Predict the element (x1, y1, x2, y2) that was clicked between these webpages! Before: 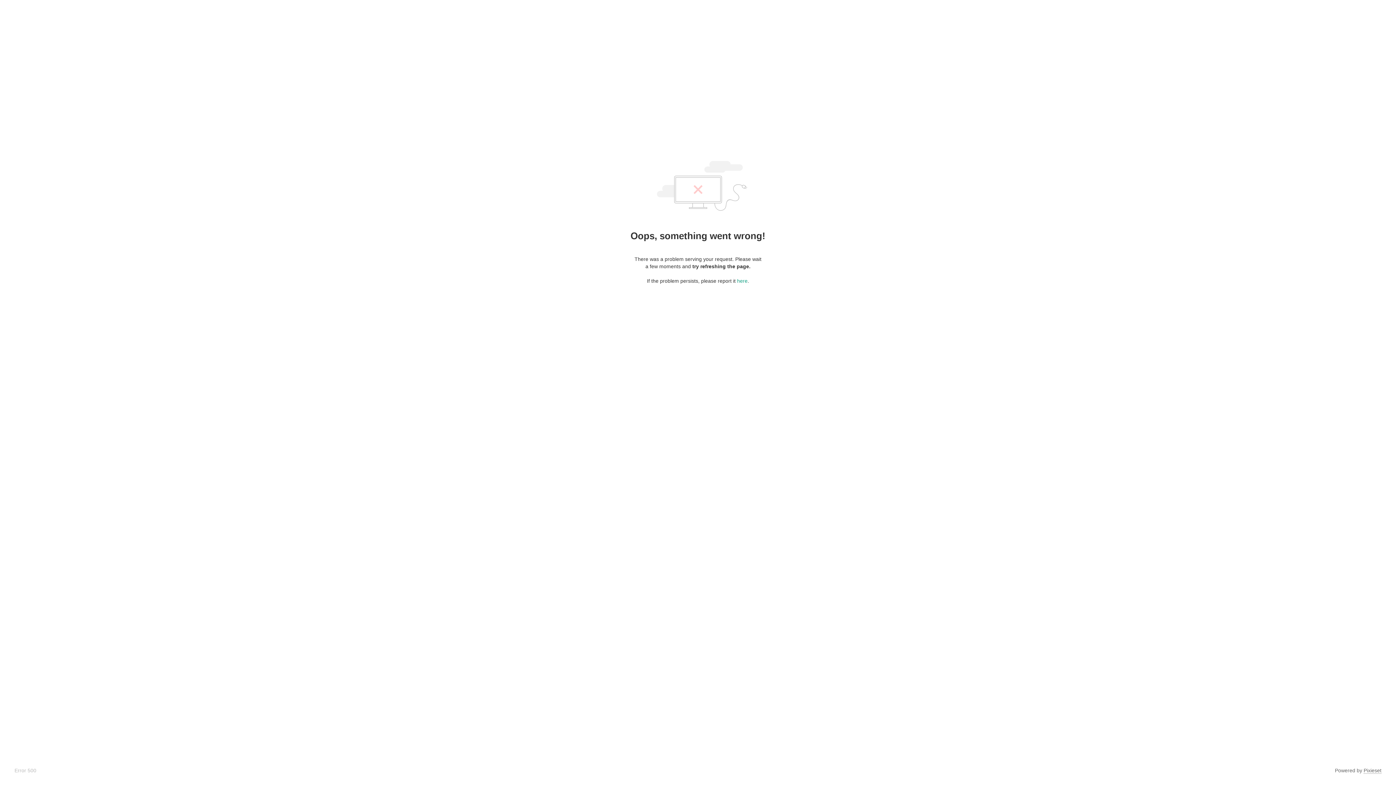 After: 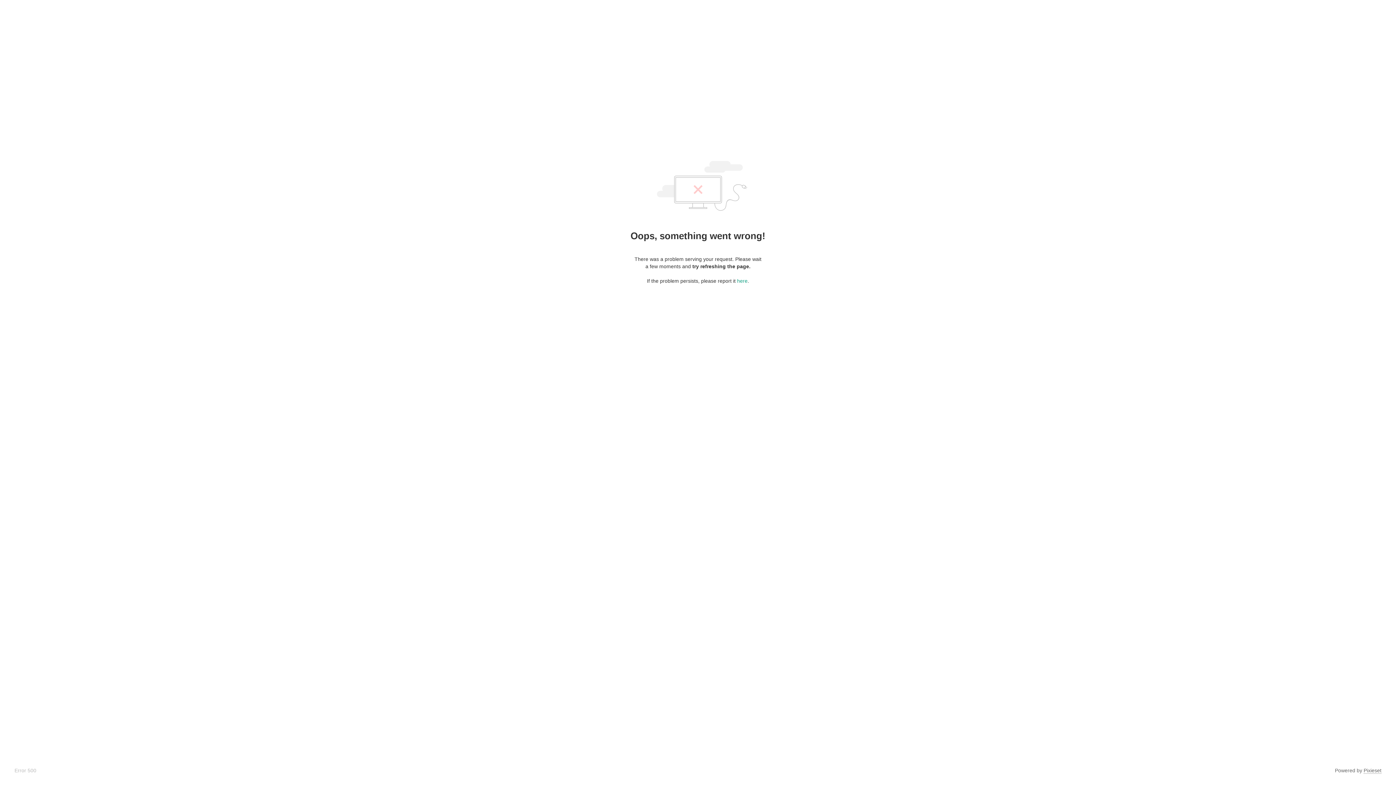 Action: bbox: (1364, 768, 1381, 774) label: Pixieset